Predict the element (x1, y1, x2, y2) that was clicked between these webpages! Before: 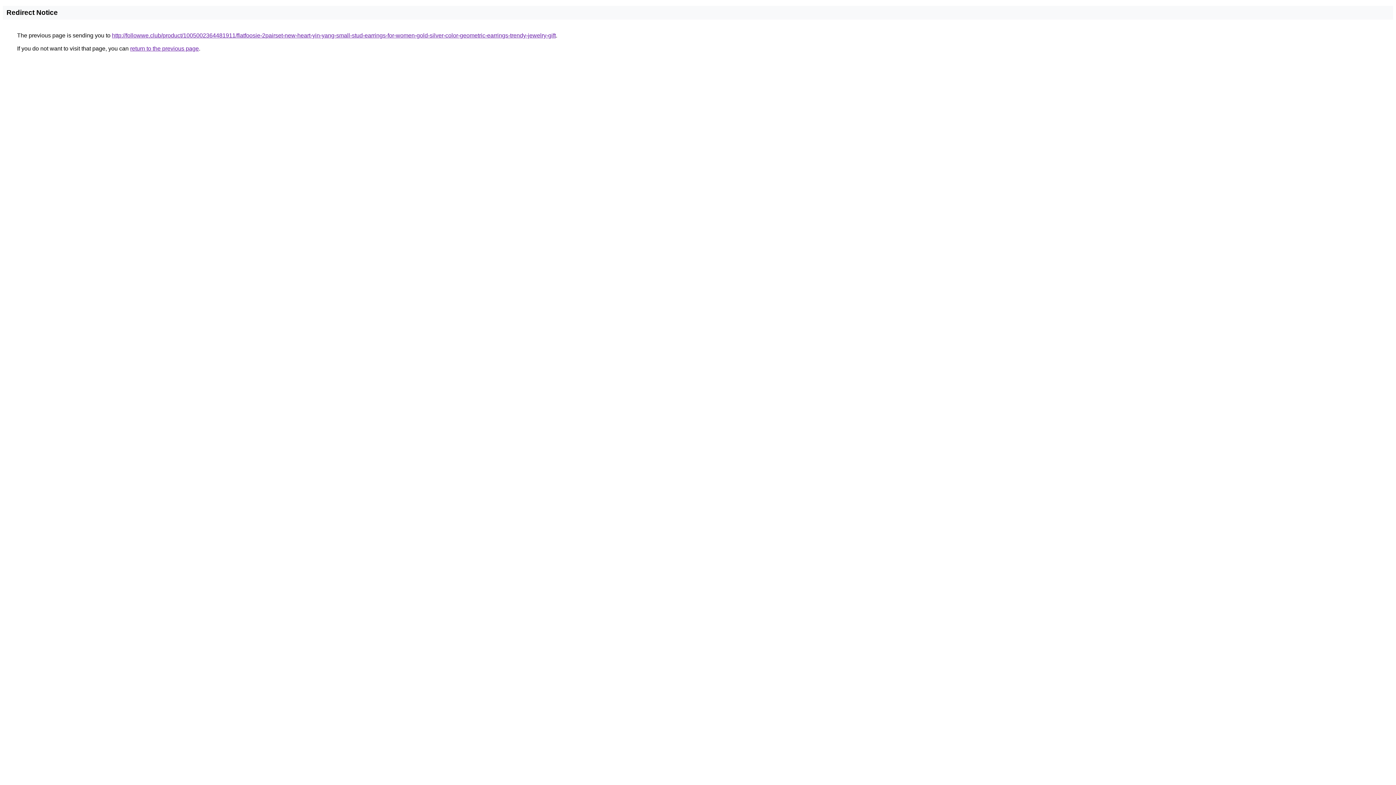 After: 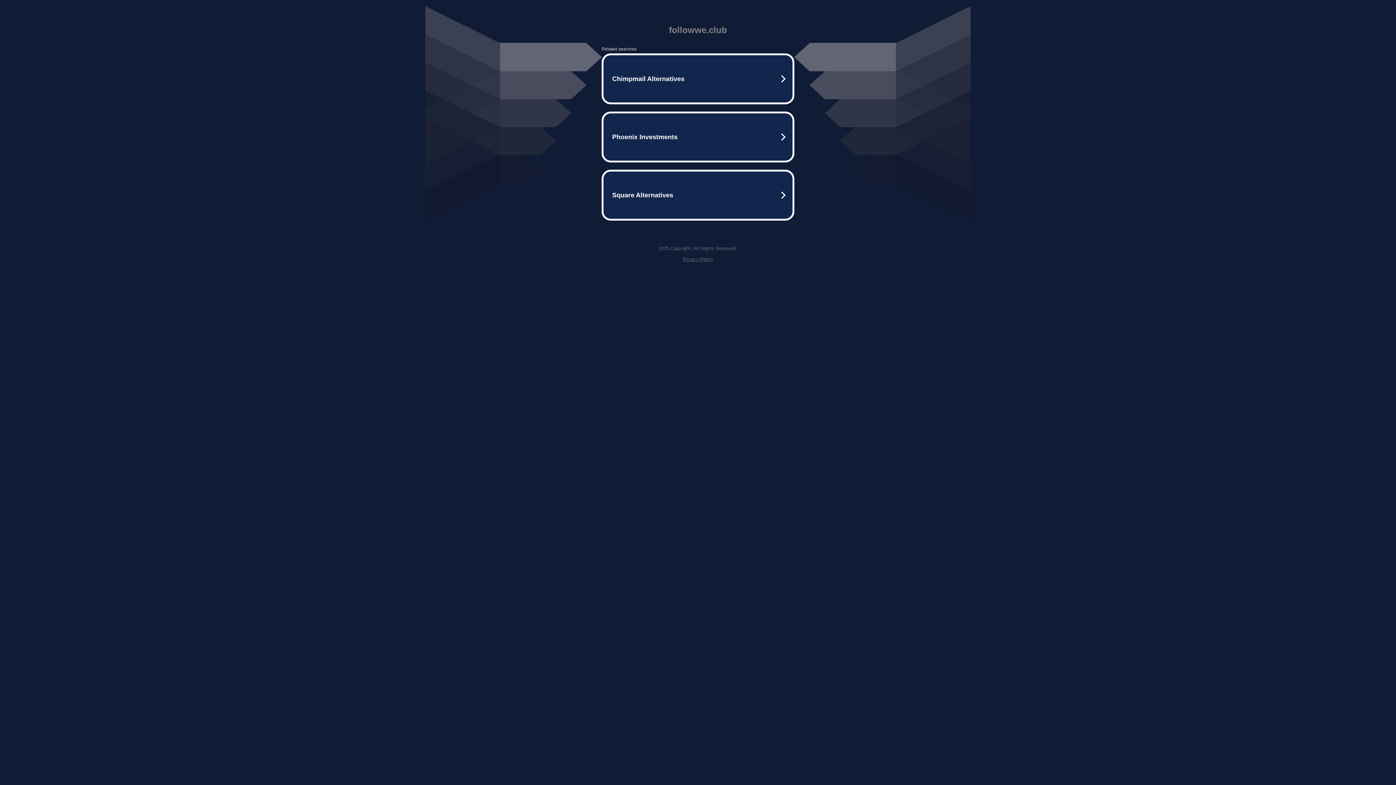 Action: bbox: (112, 32, 556, 38) label: http://followwe.club/product/1005002364481911/flatfoosie-2pairset-new-heart-yin-yang-small-stud-earrings-for-women-gold-silver-color-geometric-earrings-trendy-jewelry-gift